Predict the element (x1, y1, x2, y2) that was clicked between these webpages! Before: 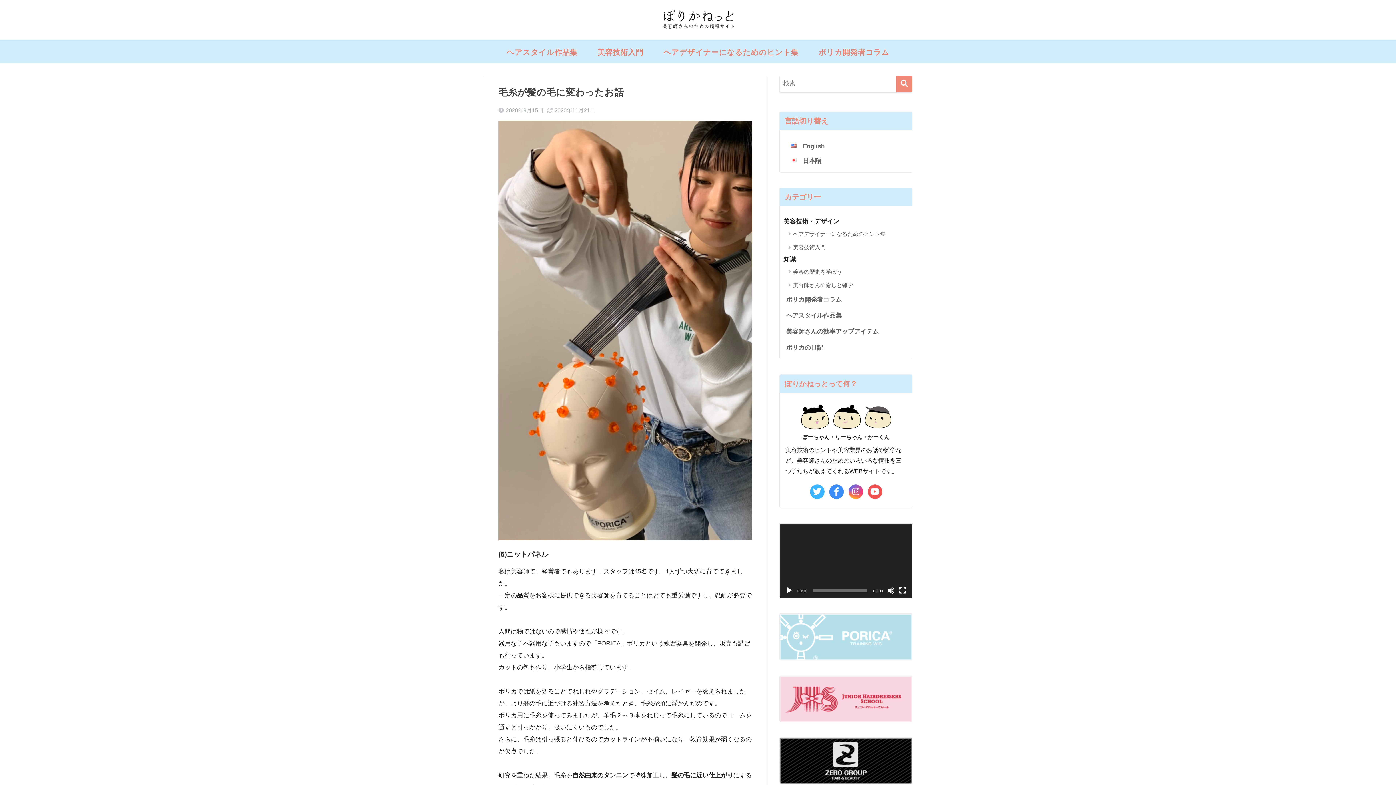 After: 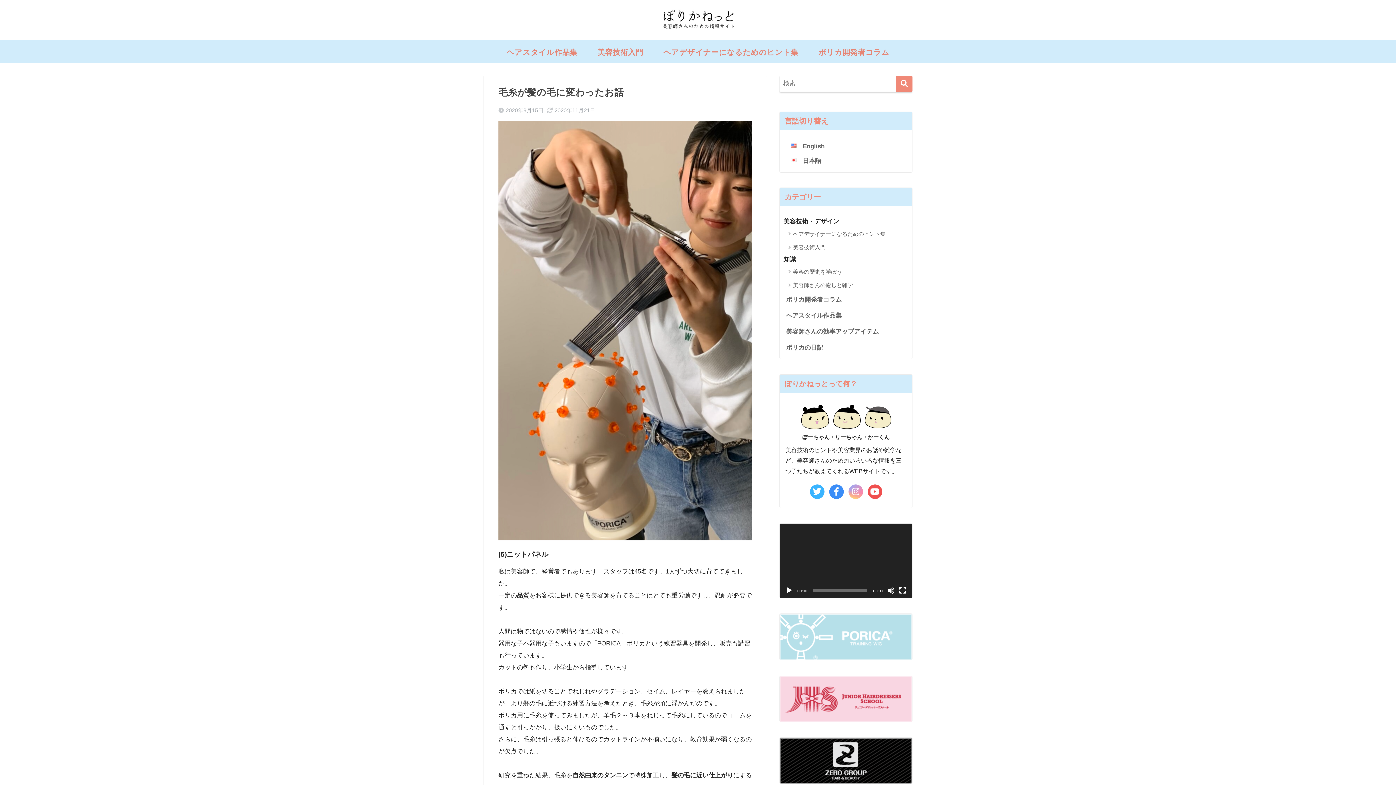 Action: bbox: (847, 483, 864, 500)